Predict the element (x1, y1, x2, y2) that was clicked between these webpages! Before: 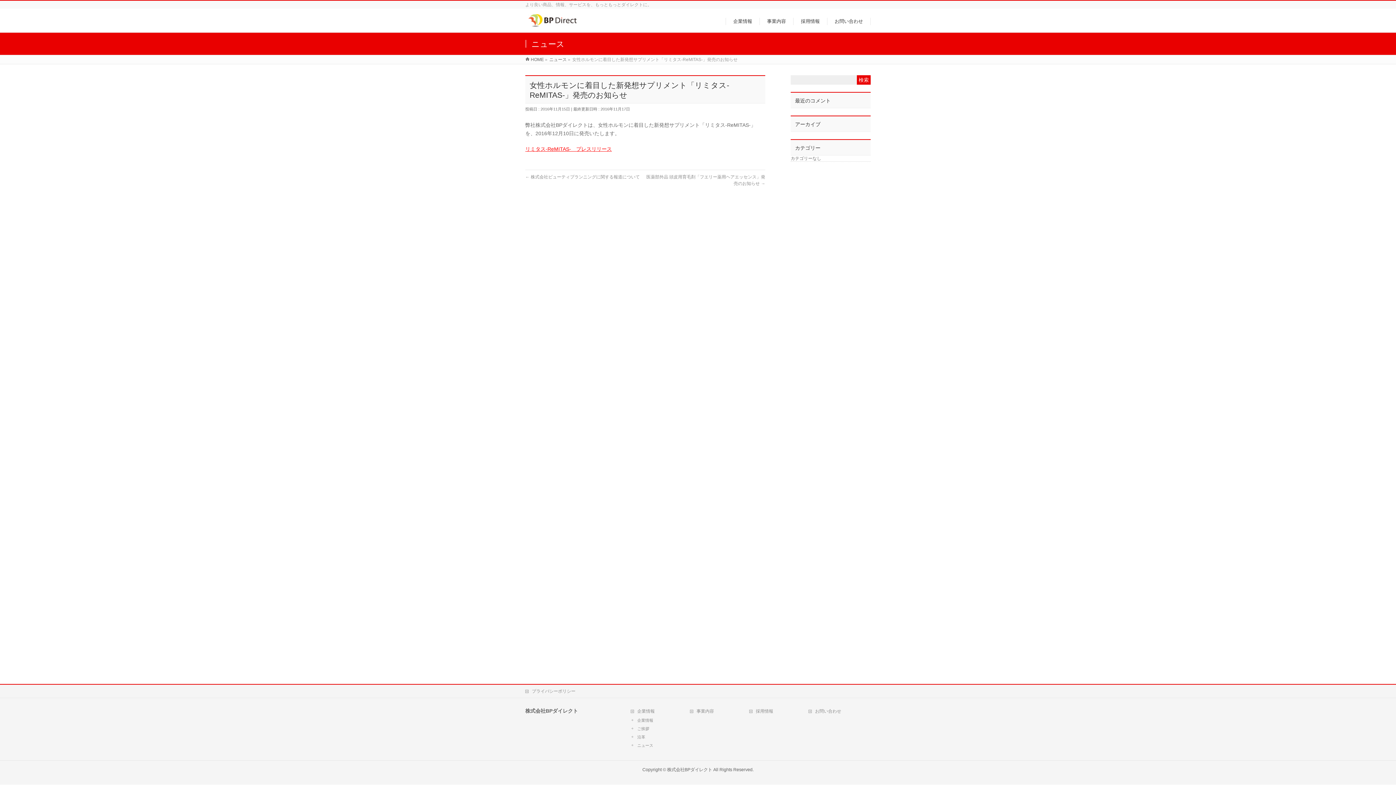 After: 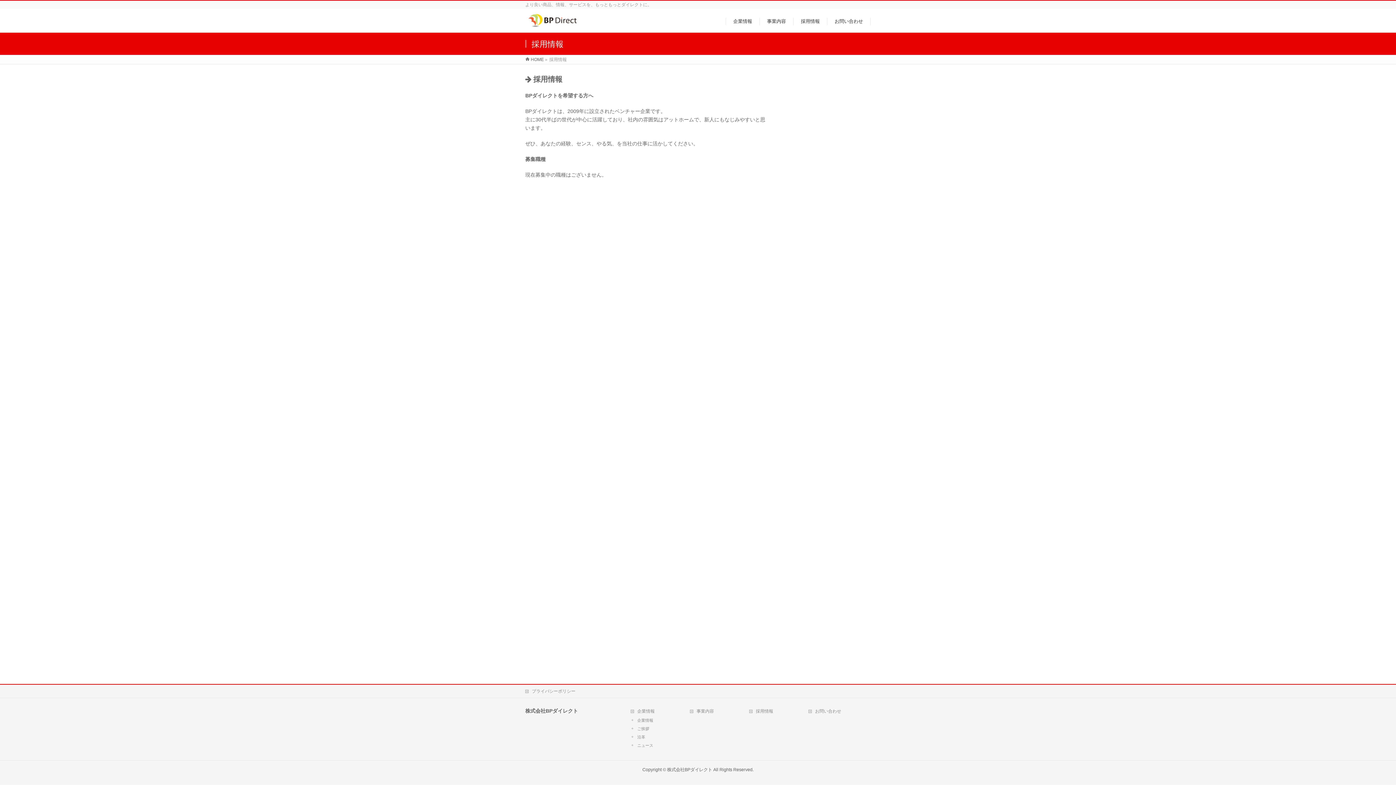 Action: bbox: (749, 708, 804, 714) label: 採用情報